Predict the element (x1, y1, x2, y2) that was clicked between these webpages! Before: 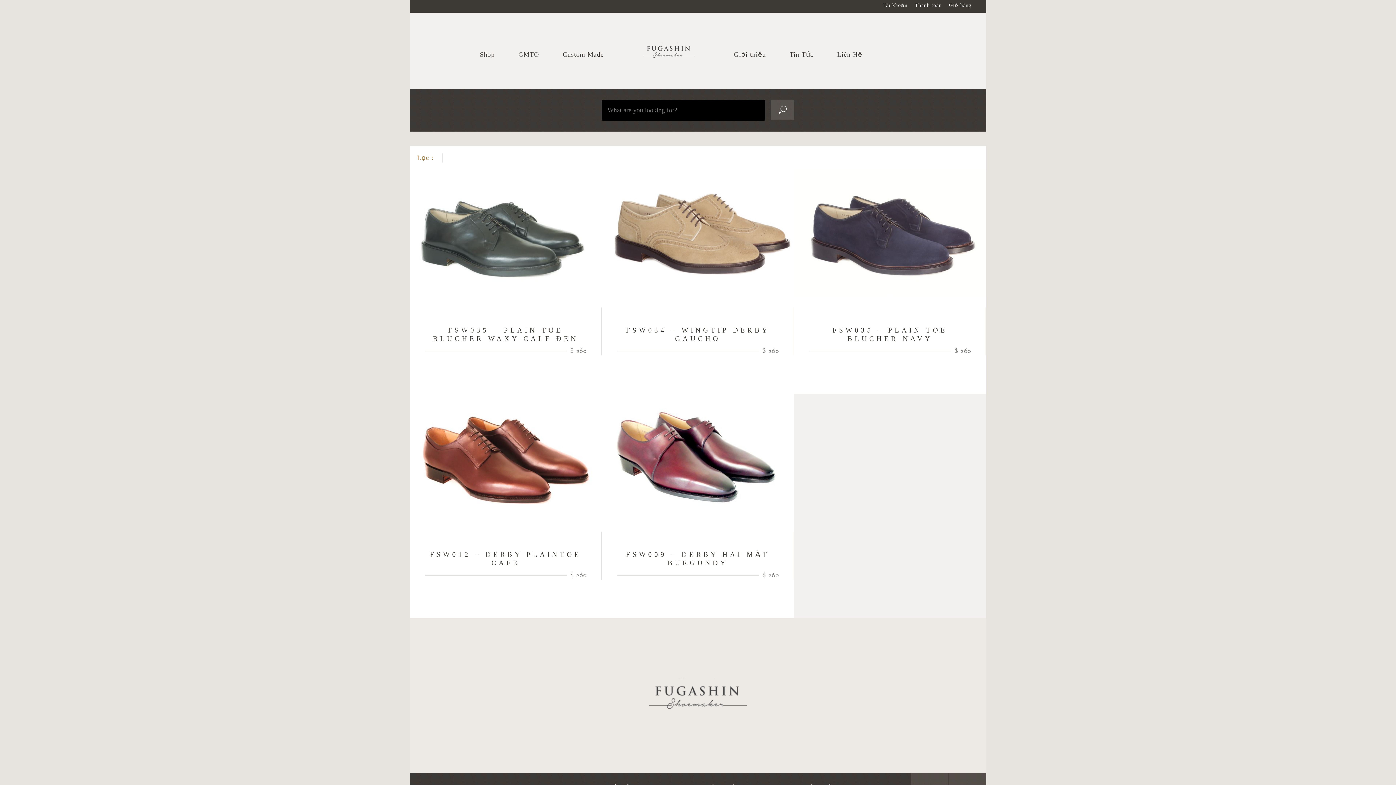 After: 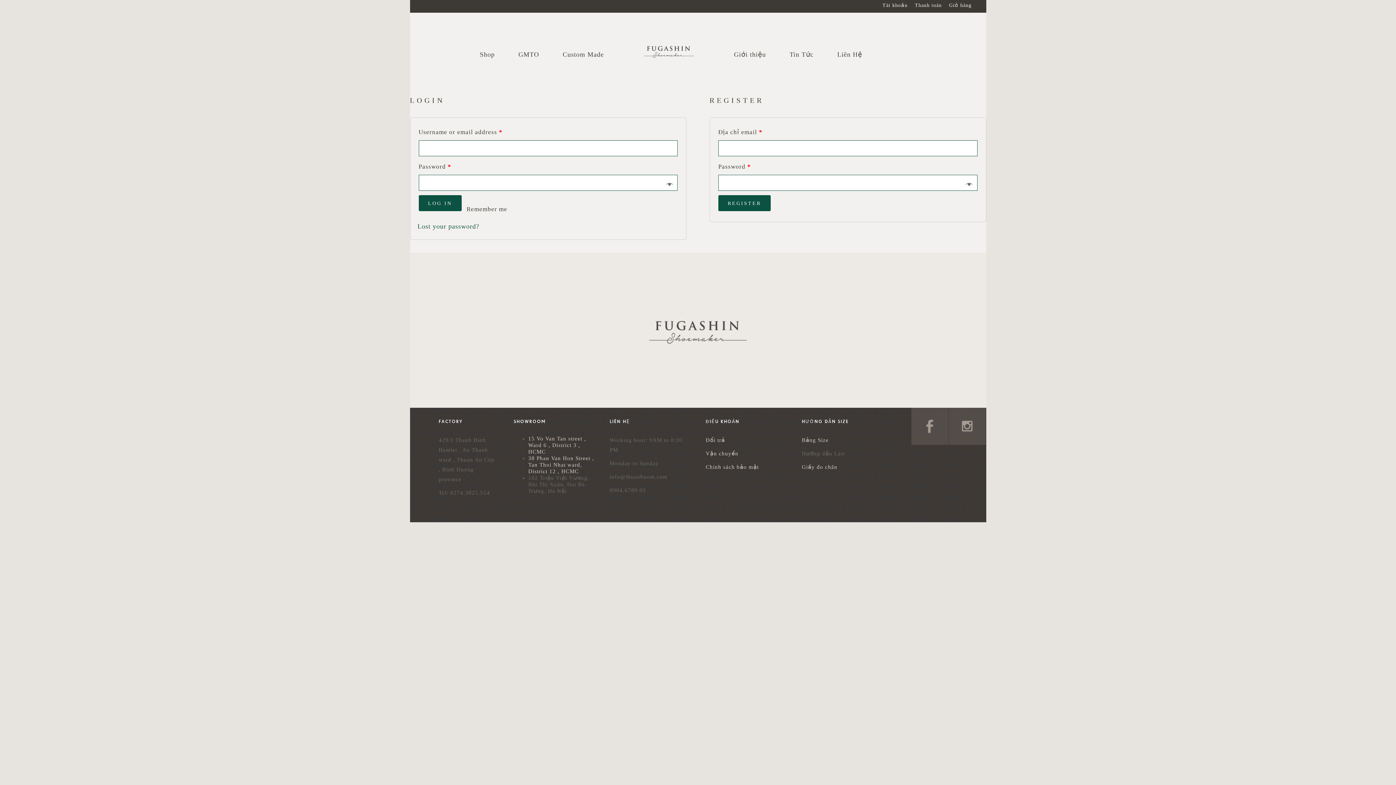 Action: label: Tài khoản bbox: (882, 2, 907, 8)